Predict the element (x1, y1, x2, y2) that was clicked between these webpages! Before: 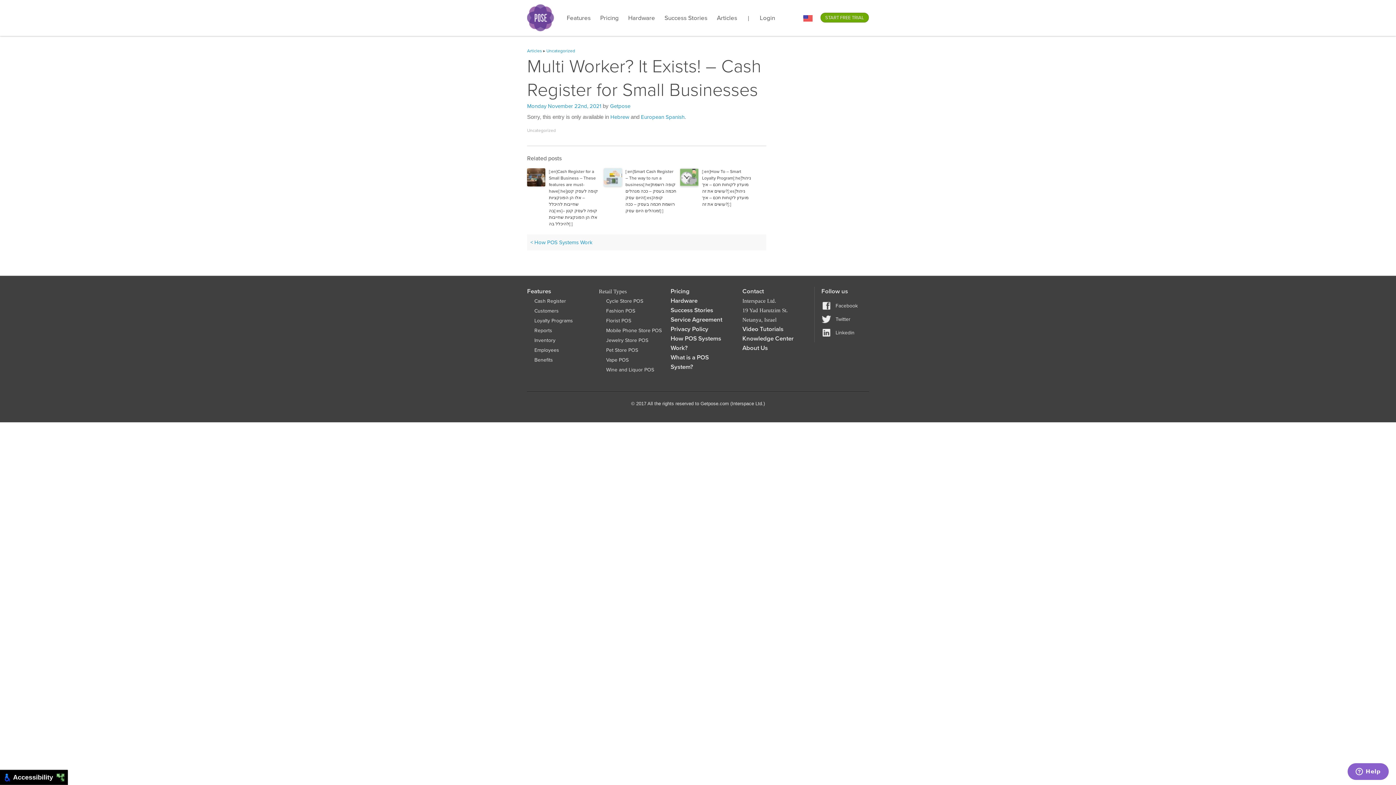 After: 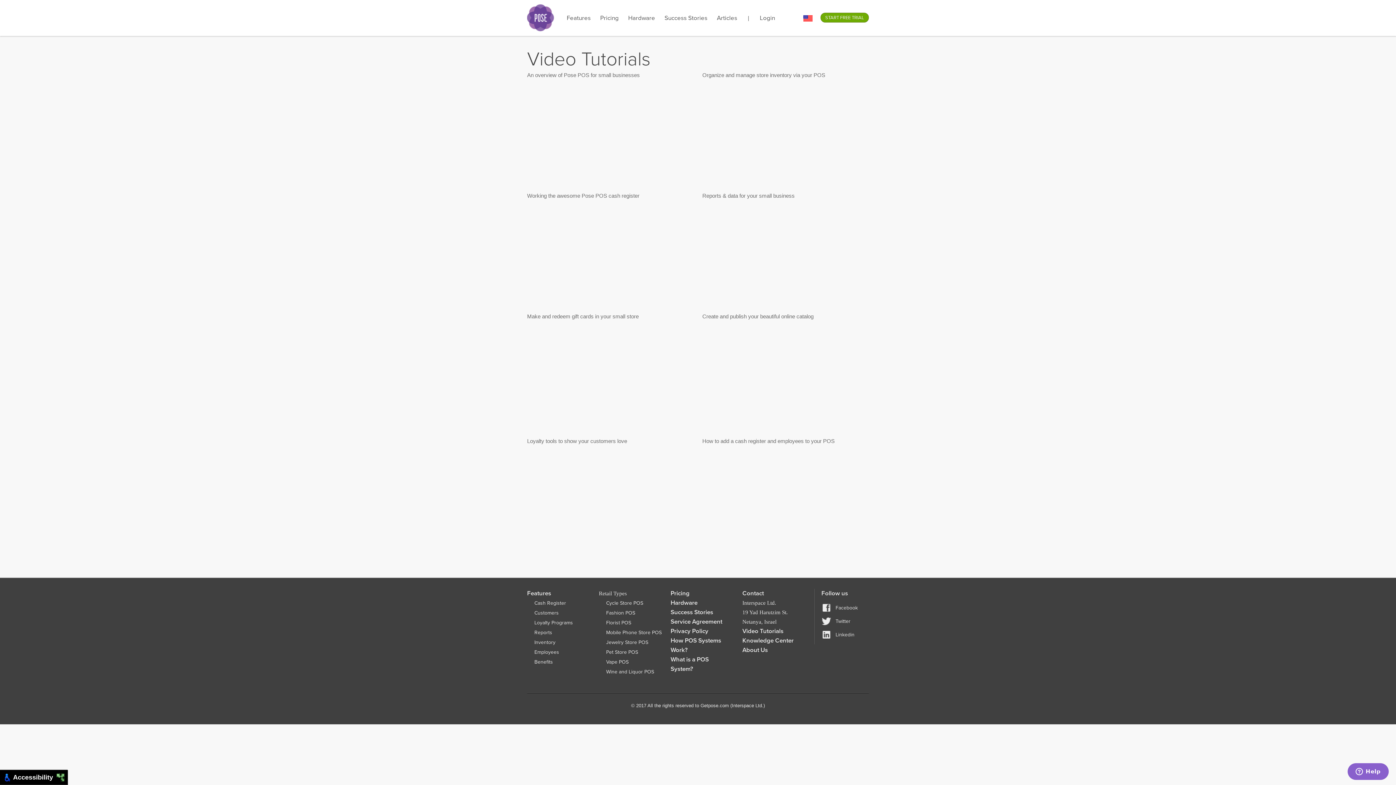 Action: label: Video Tutorials bbox: (742, 325, 783, 333)